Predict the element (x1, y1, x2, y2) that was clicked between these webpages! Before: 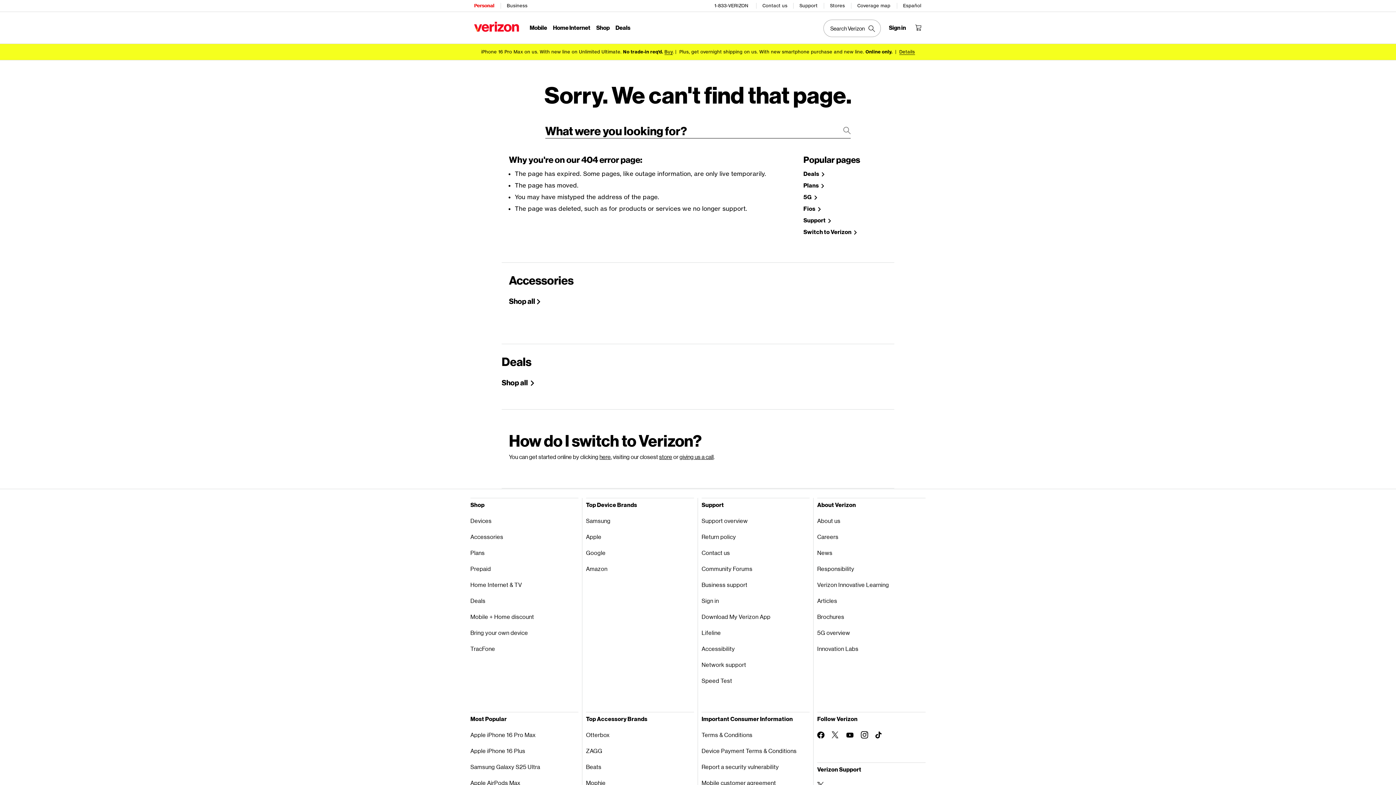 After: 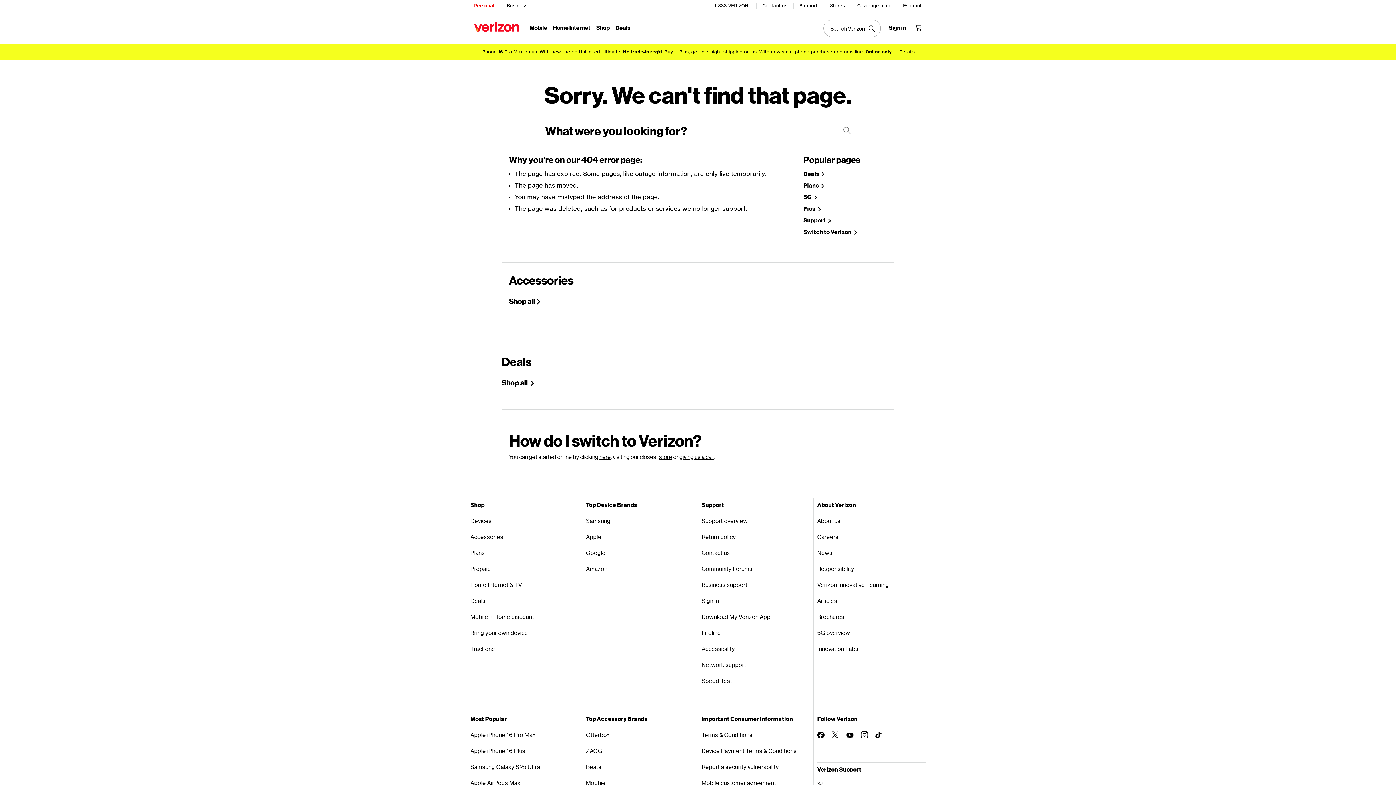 Action: label: Device Payment Terms & Conditions bbox: (701, 743, 809, 759)